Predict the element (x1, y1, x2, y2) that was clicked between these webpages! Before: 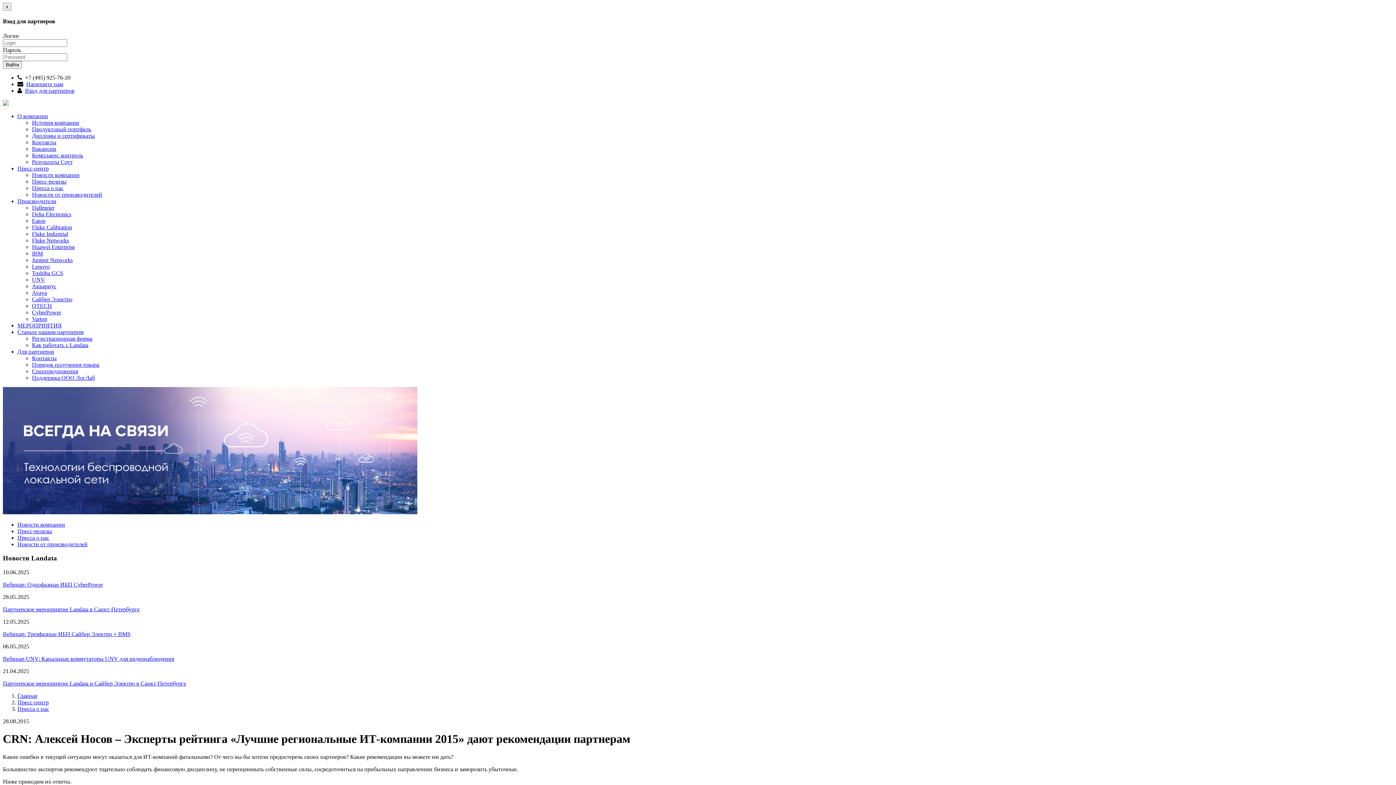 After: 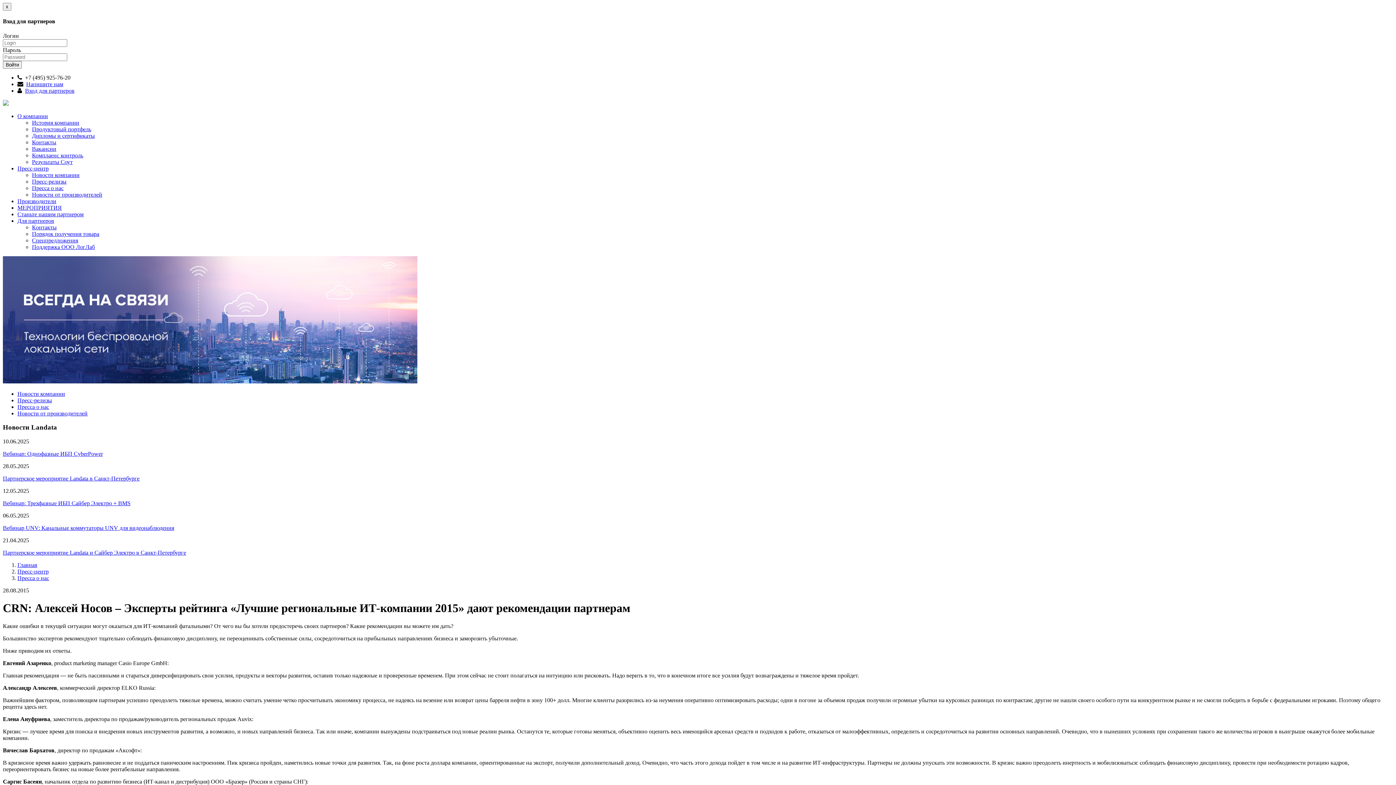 Action: label: Сайбер Электро bbox: (32, 296, 72, 302)